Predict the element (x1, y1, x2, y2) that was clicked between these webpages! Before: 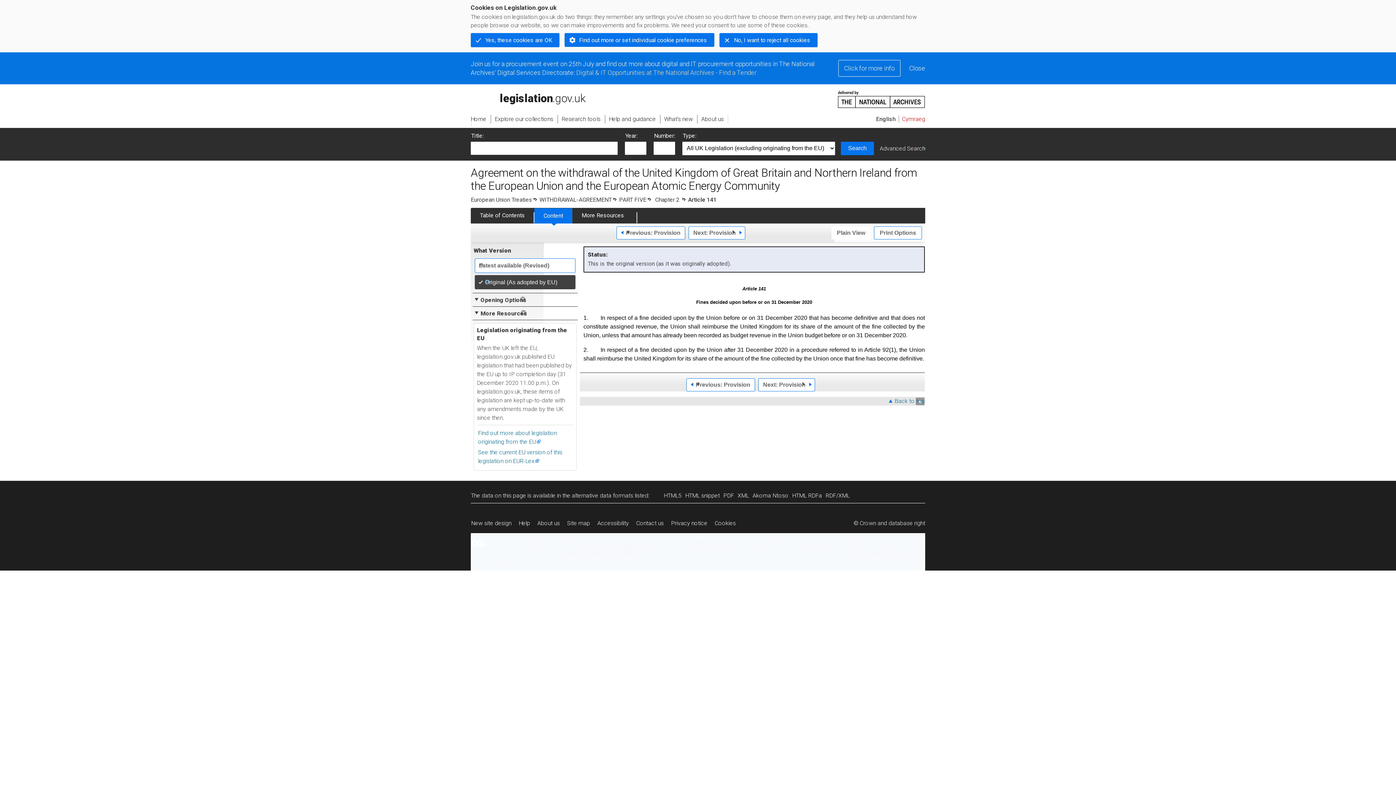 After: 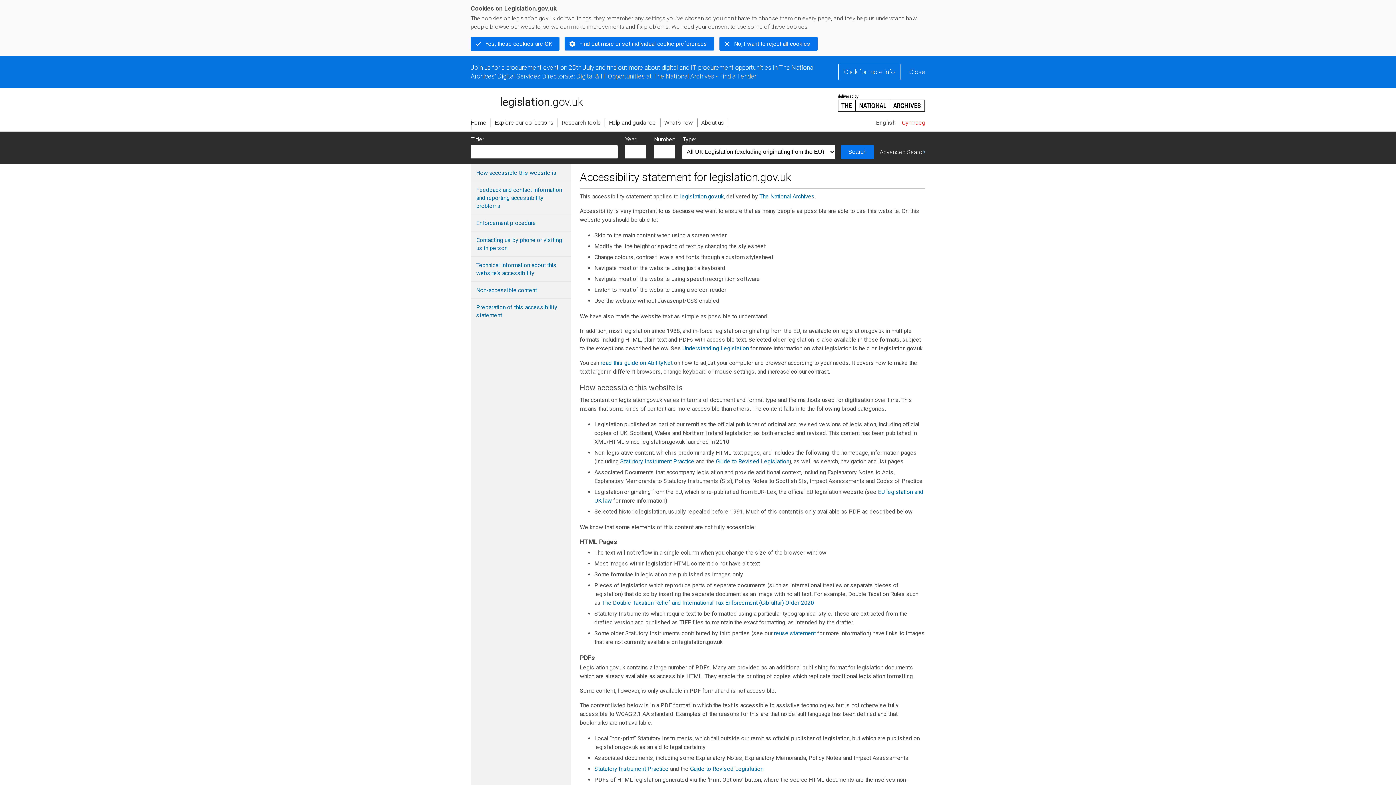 Action: label: Accessibility bbox: (593, 516, 632, 531)